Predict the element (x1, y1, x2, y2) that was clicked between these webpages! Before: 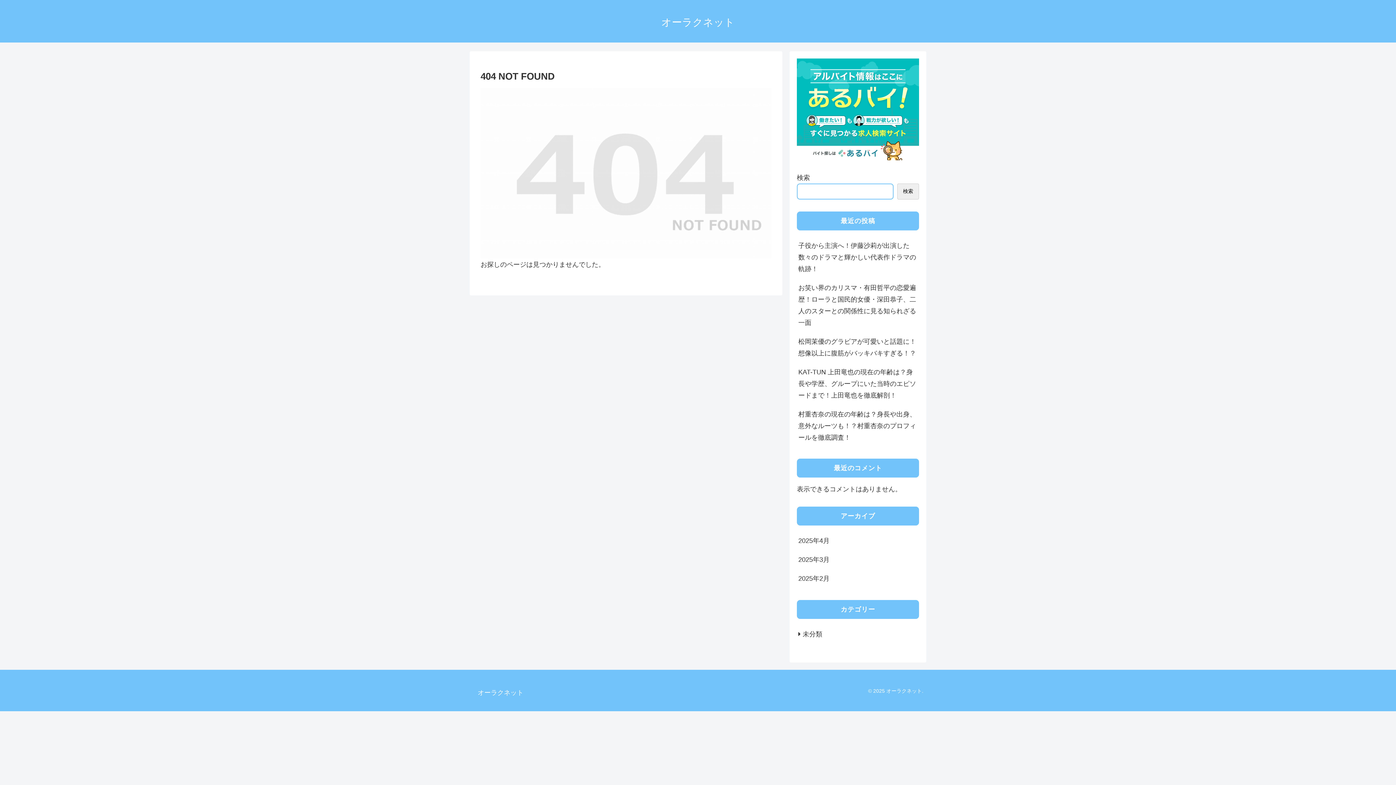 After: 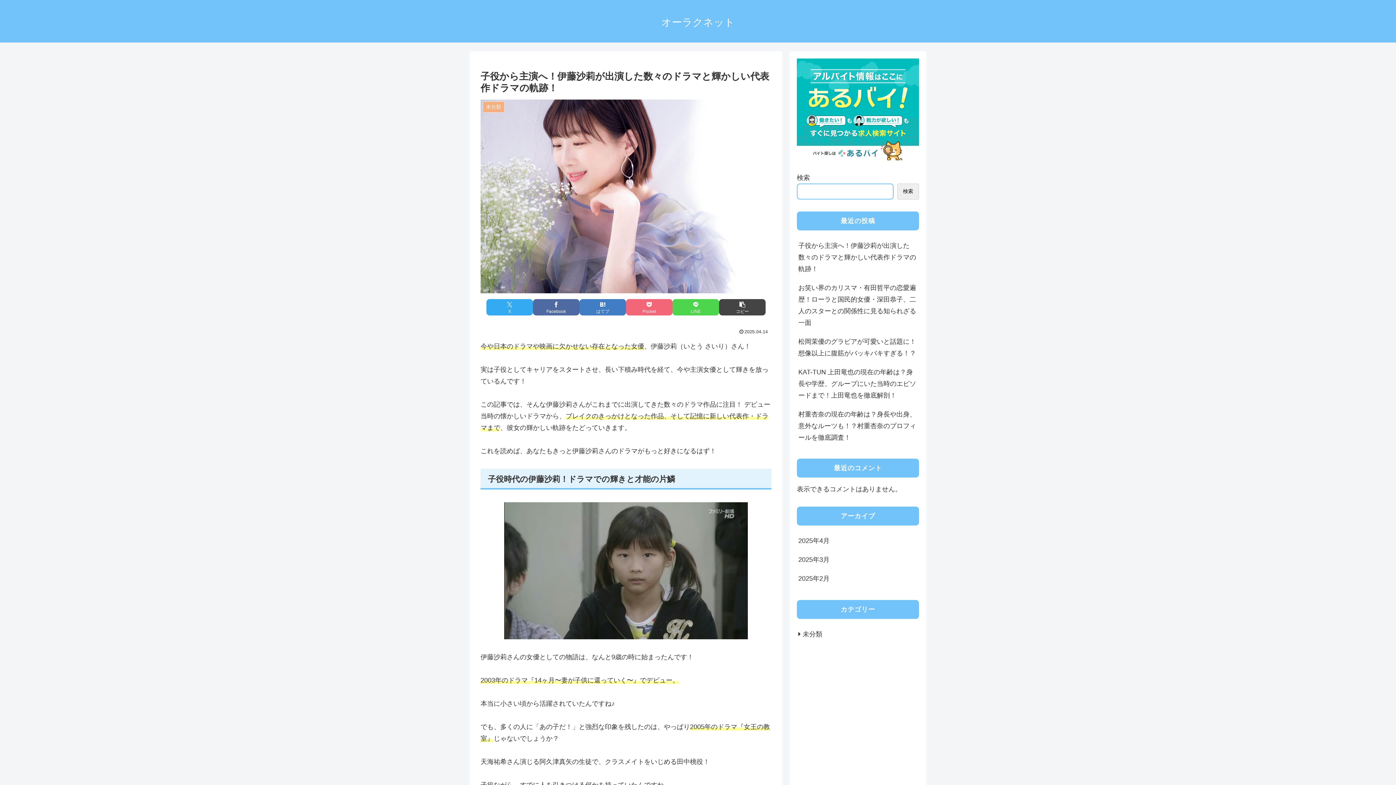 Action: bbox: (797, 236, 919, 278) label: 子役から主演へ！伊藤沙莉が出演した数々のドラマと輝かしい代表作ドラマの軌跡！